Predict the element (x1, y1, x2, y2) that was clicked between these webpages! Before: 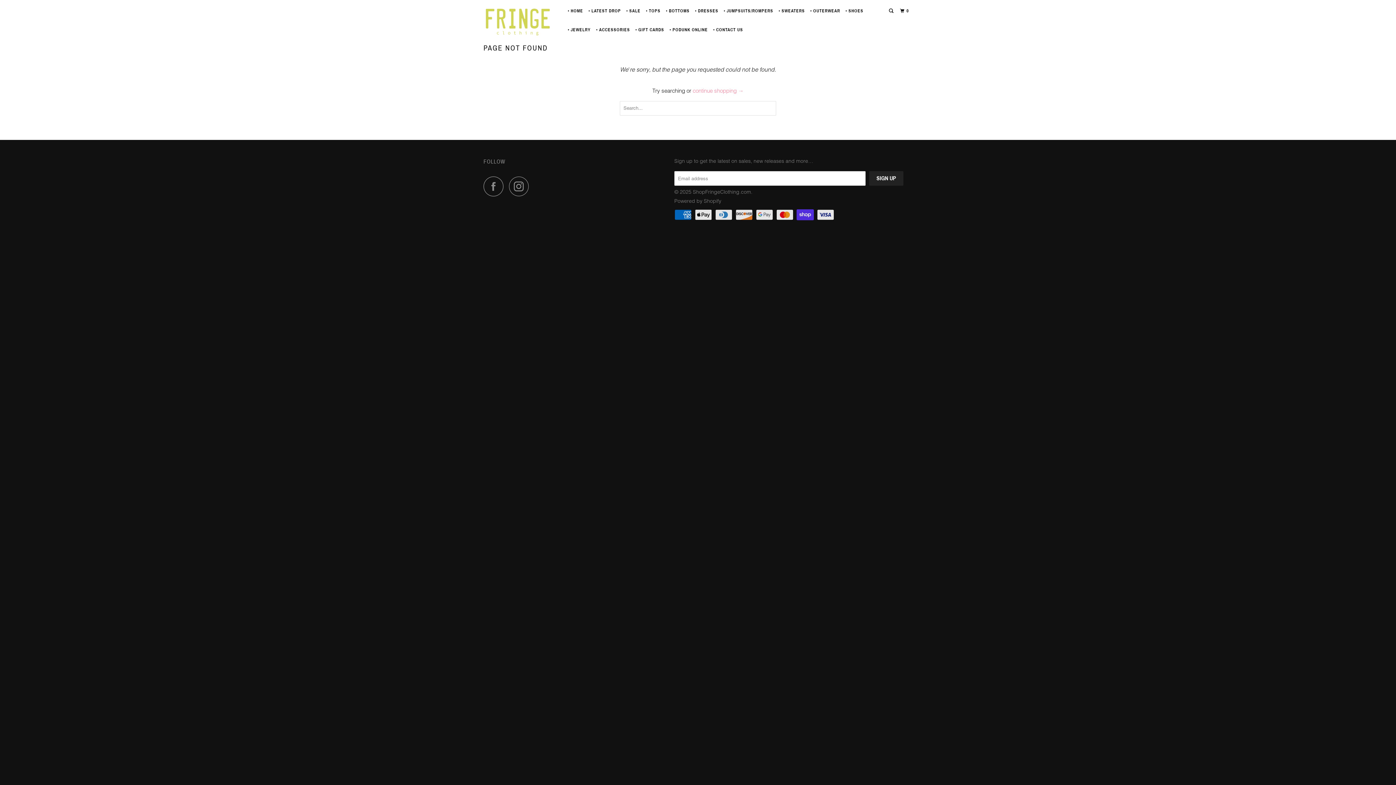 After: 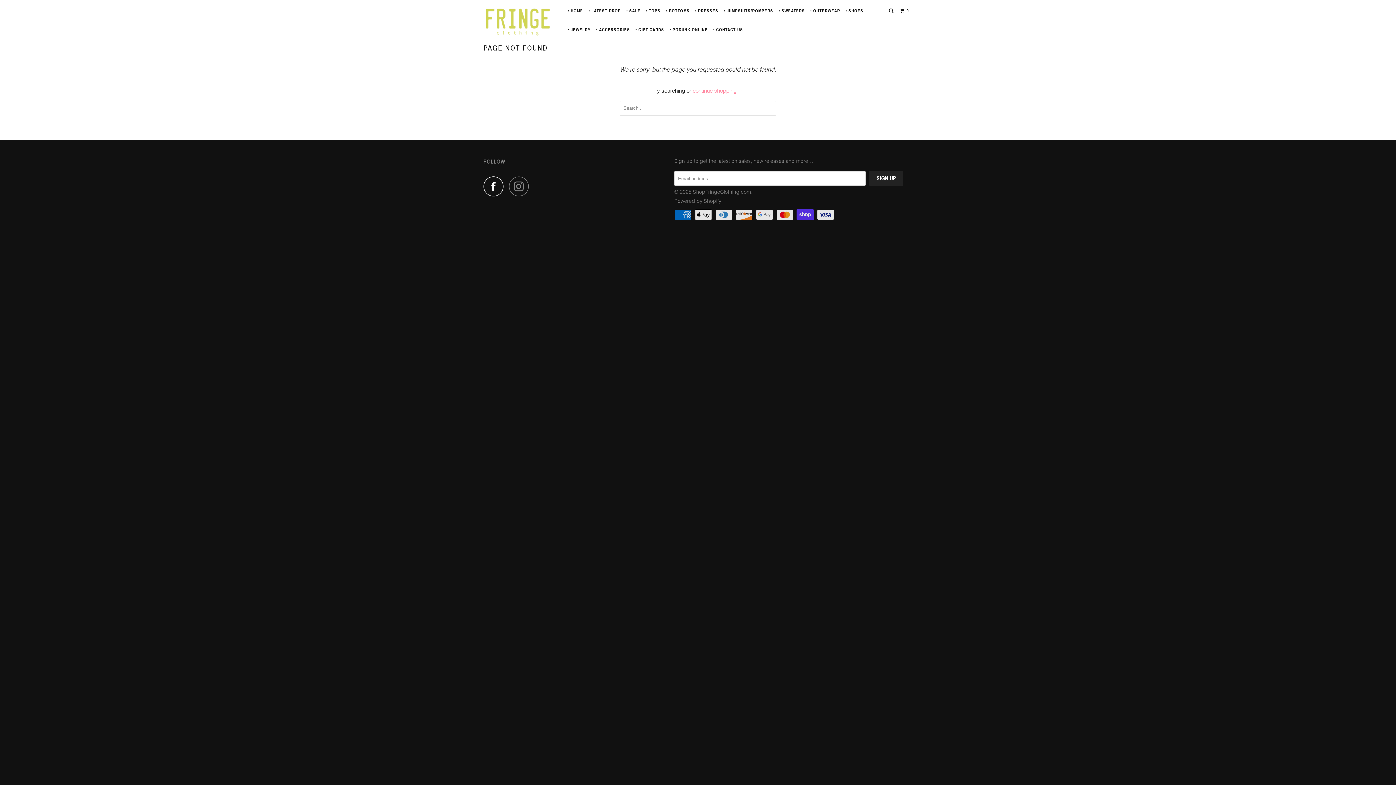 Action: bbox: (483, 176, 507, 196)